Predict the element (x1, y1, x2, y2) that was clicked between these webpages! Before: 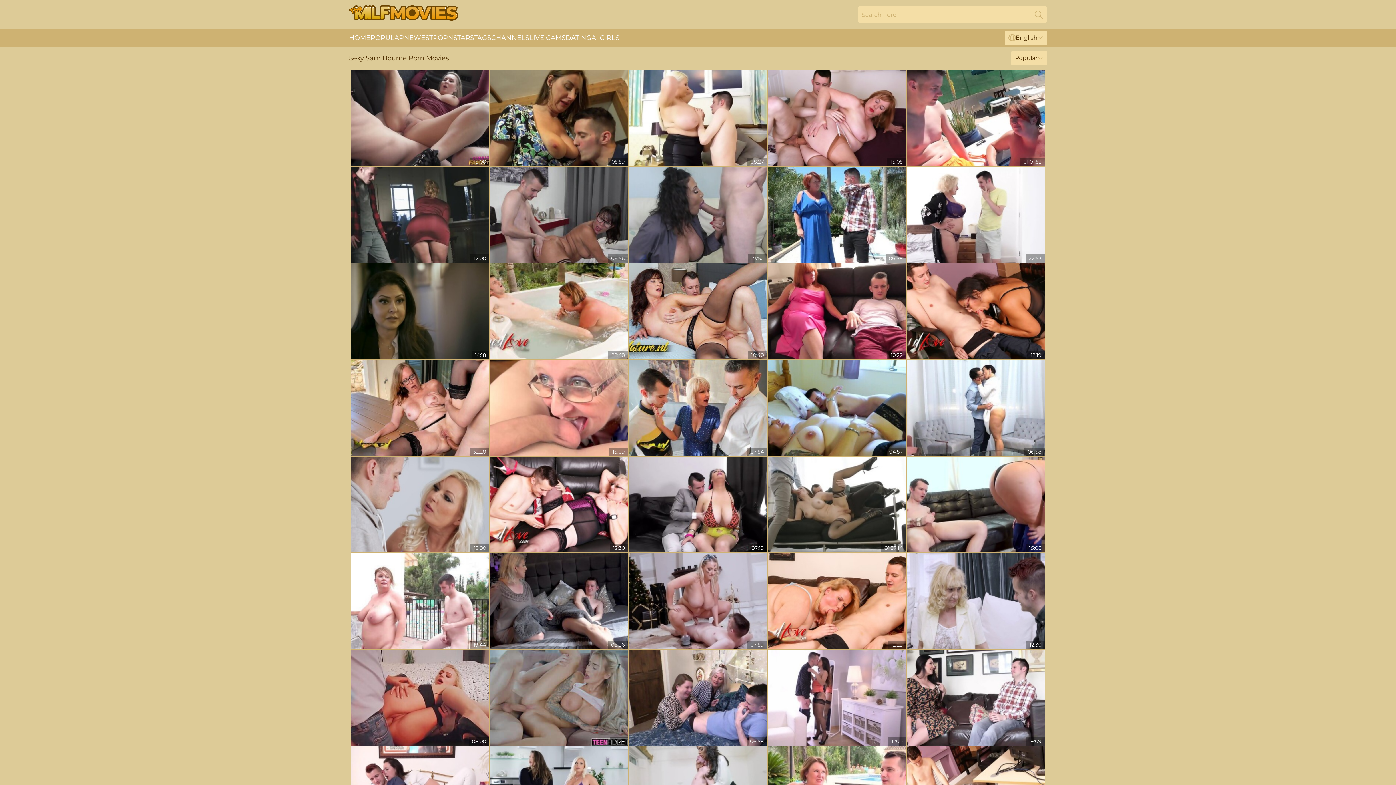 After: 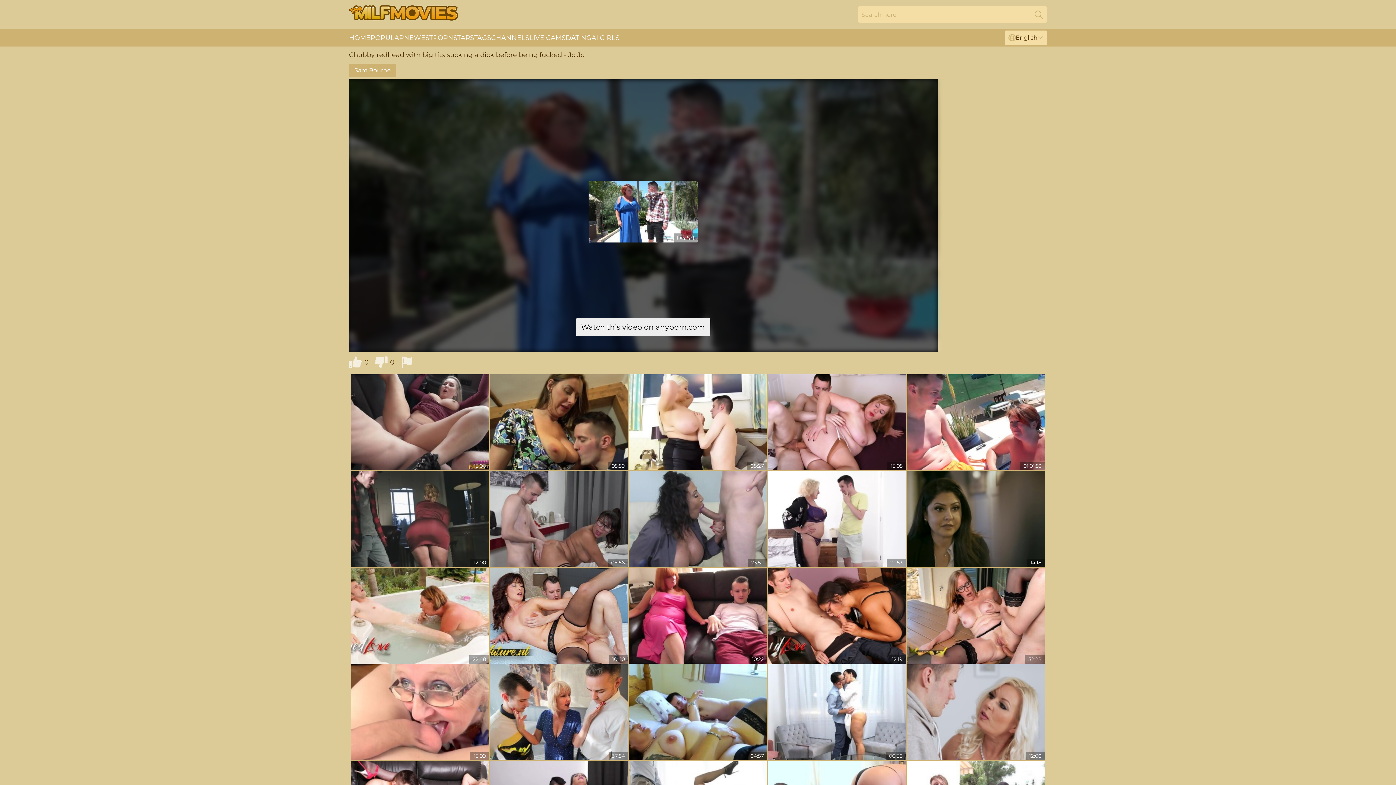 Action: bbox: (768, 166, 906, 262)